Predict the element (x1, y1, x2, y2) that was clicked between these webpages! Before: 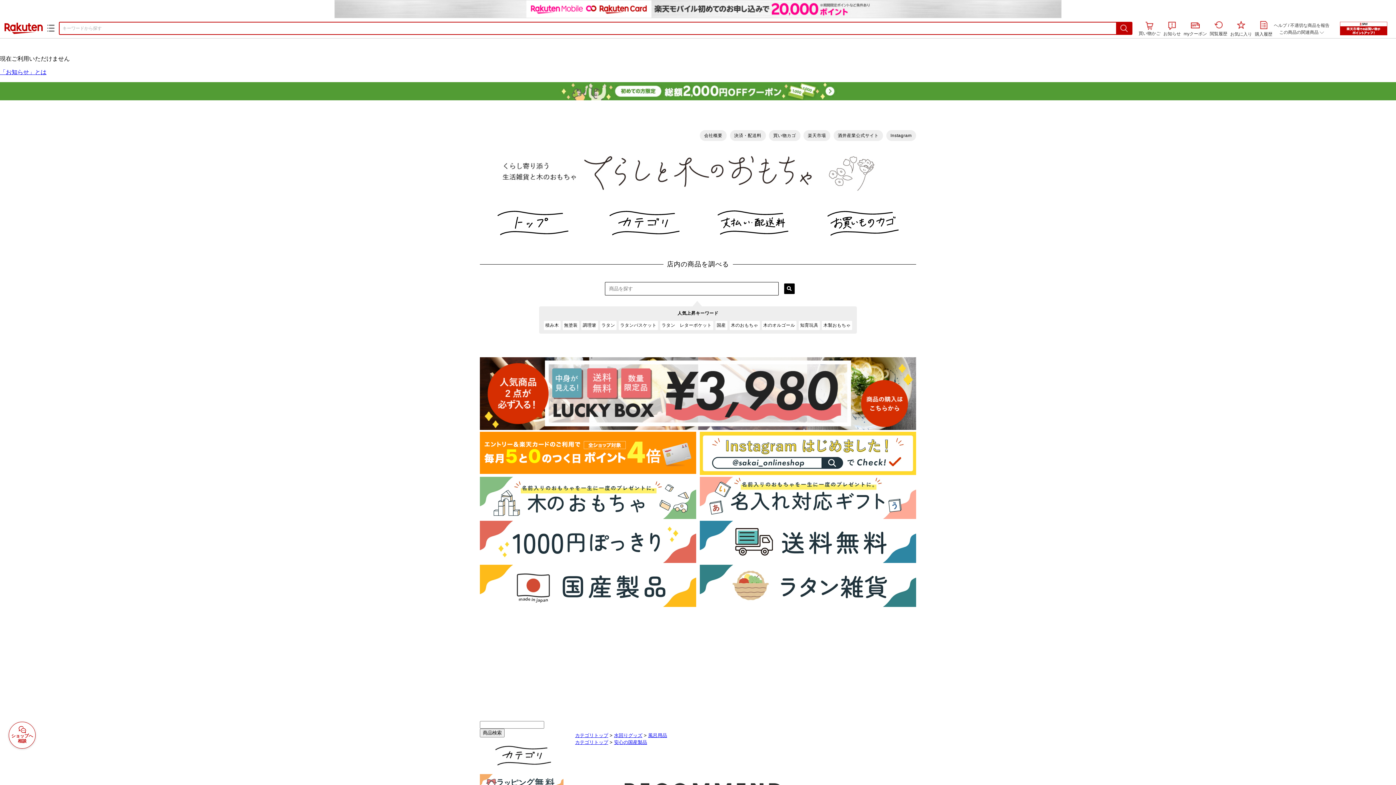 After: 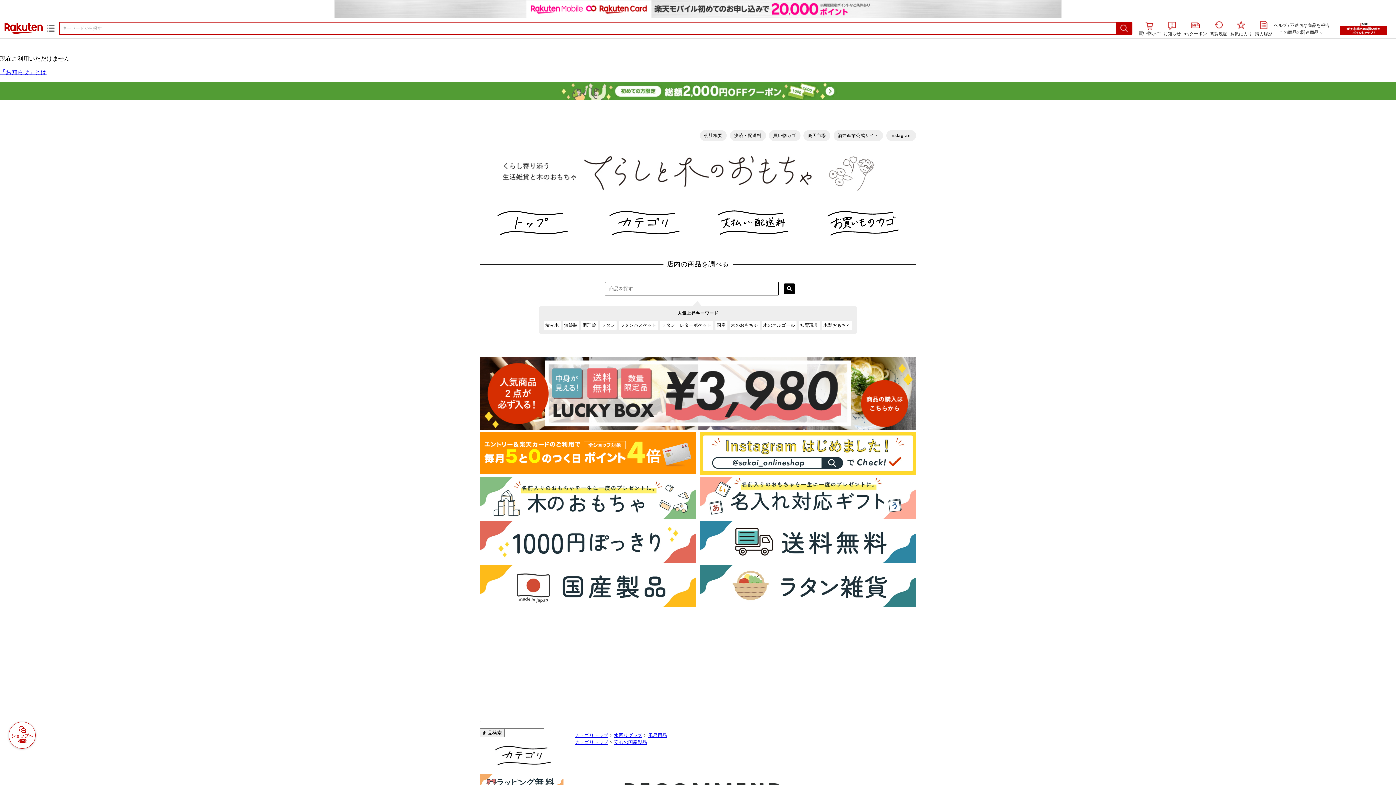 Action: bbox: (0, 0, 1396, 18)